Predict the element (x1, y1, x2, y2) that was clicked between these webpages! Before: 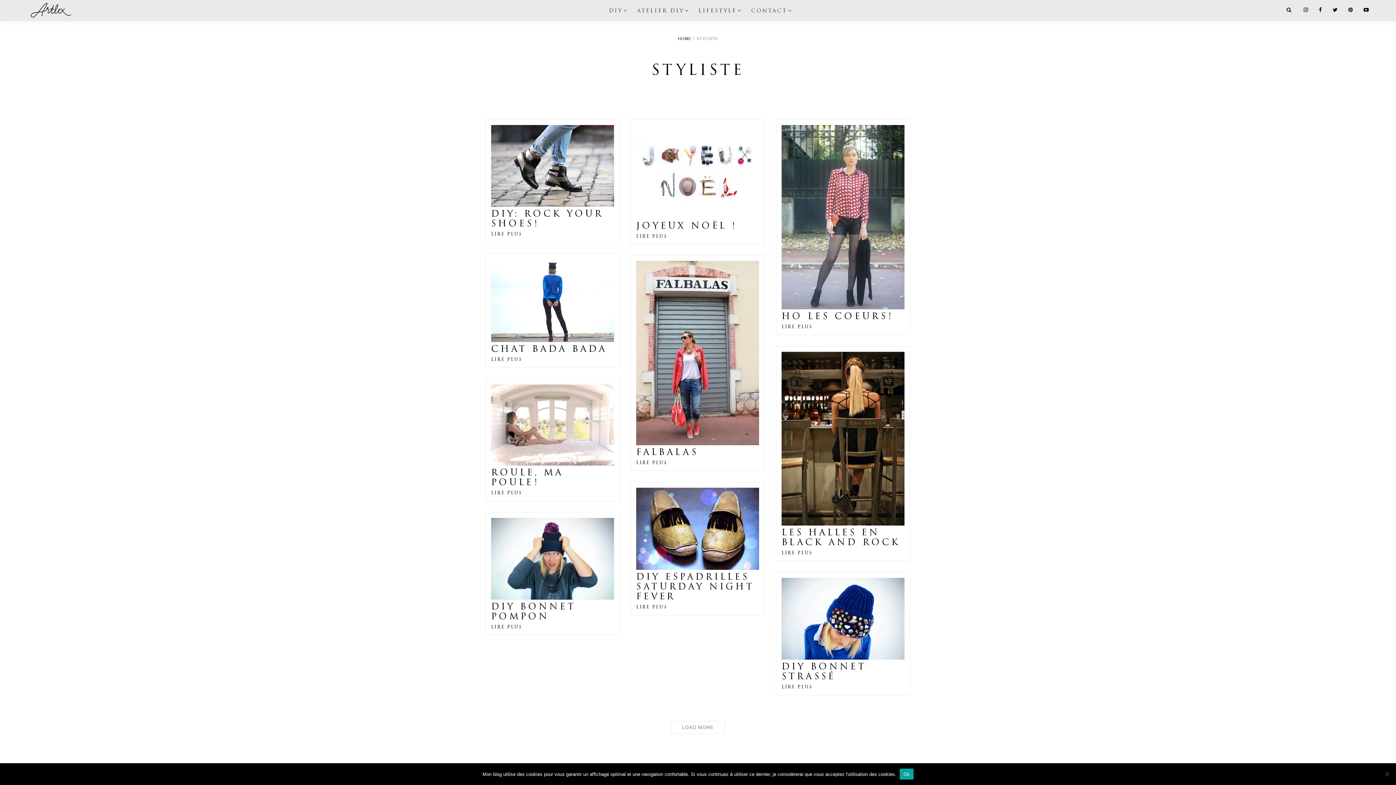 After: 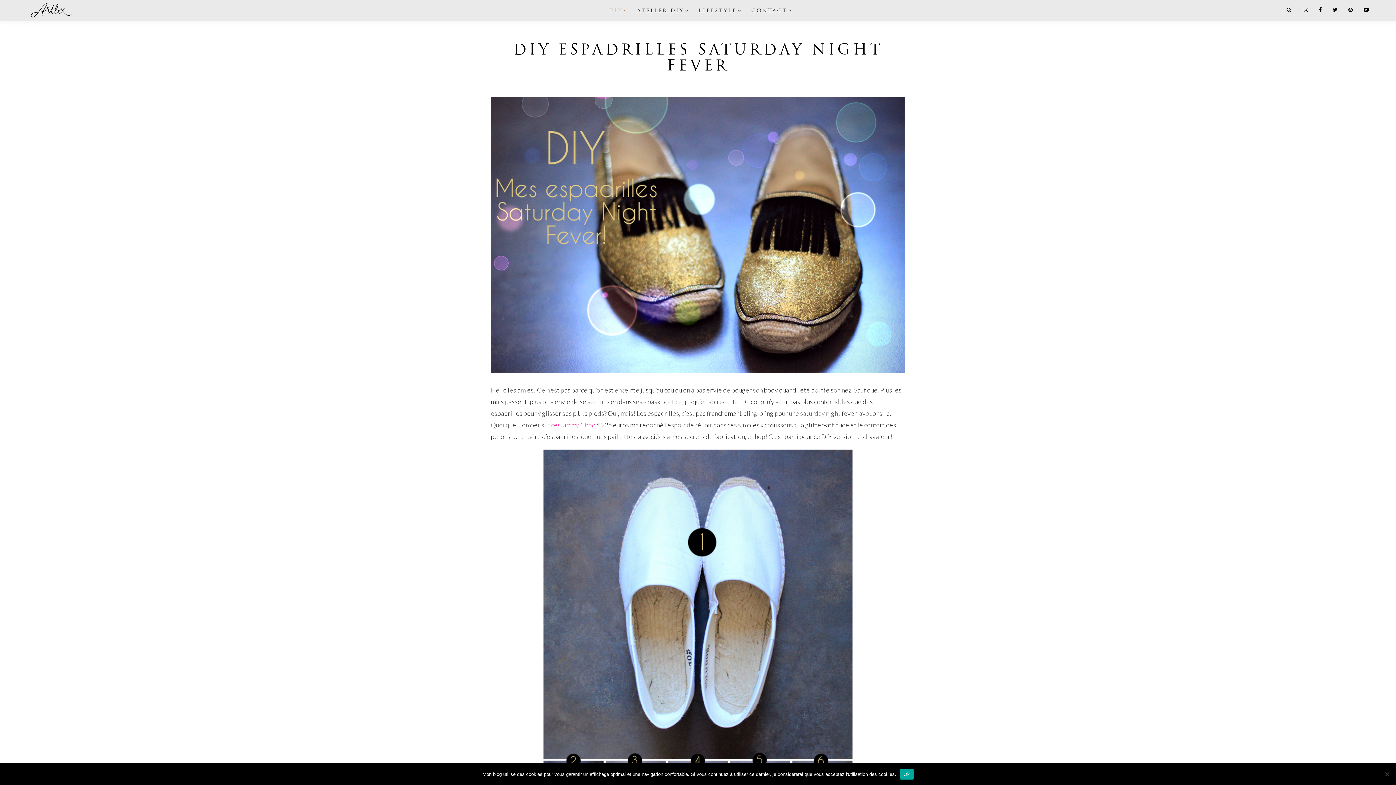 Action: bbox: (636, 605, 667, 609) label: LIRE PLUS